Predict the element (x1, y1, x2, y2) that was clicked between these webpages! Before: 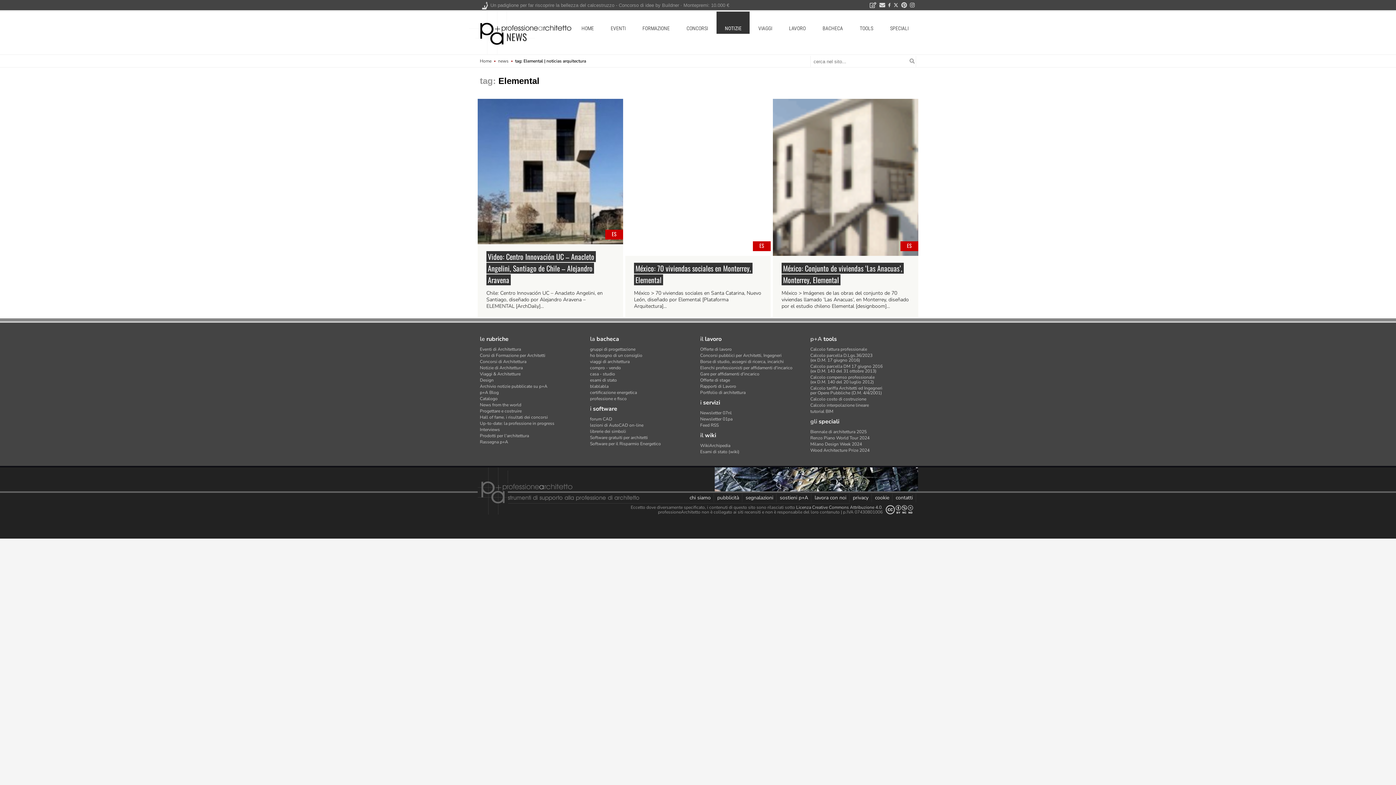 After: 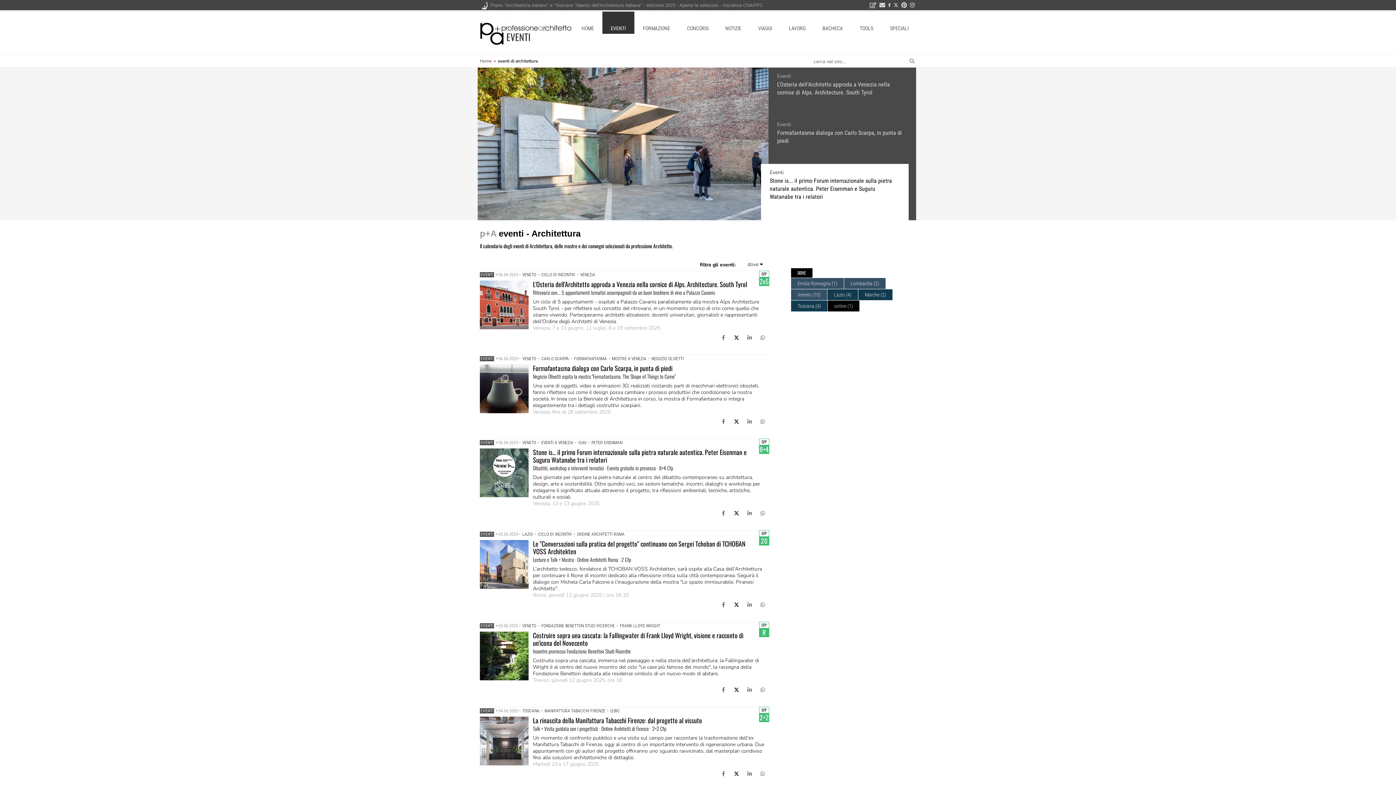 Action: label: EVENTI bbox: (602, 11, 634, 33)